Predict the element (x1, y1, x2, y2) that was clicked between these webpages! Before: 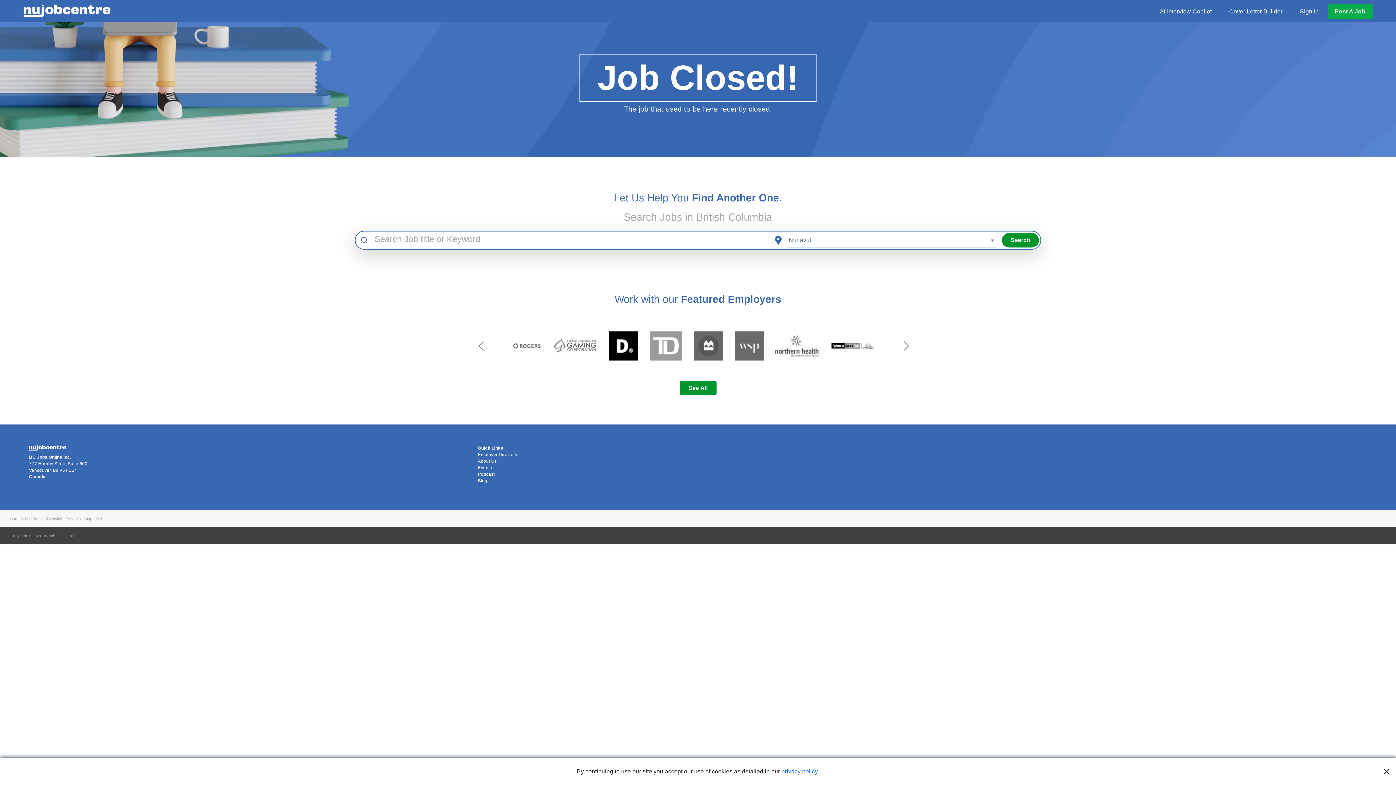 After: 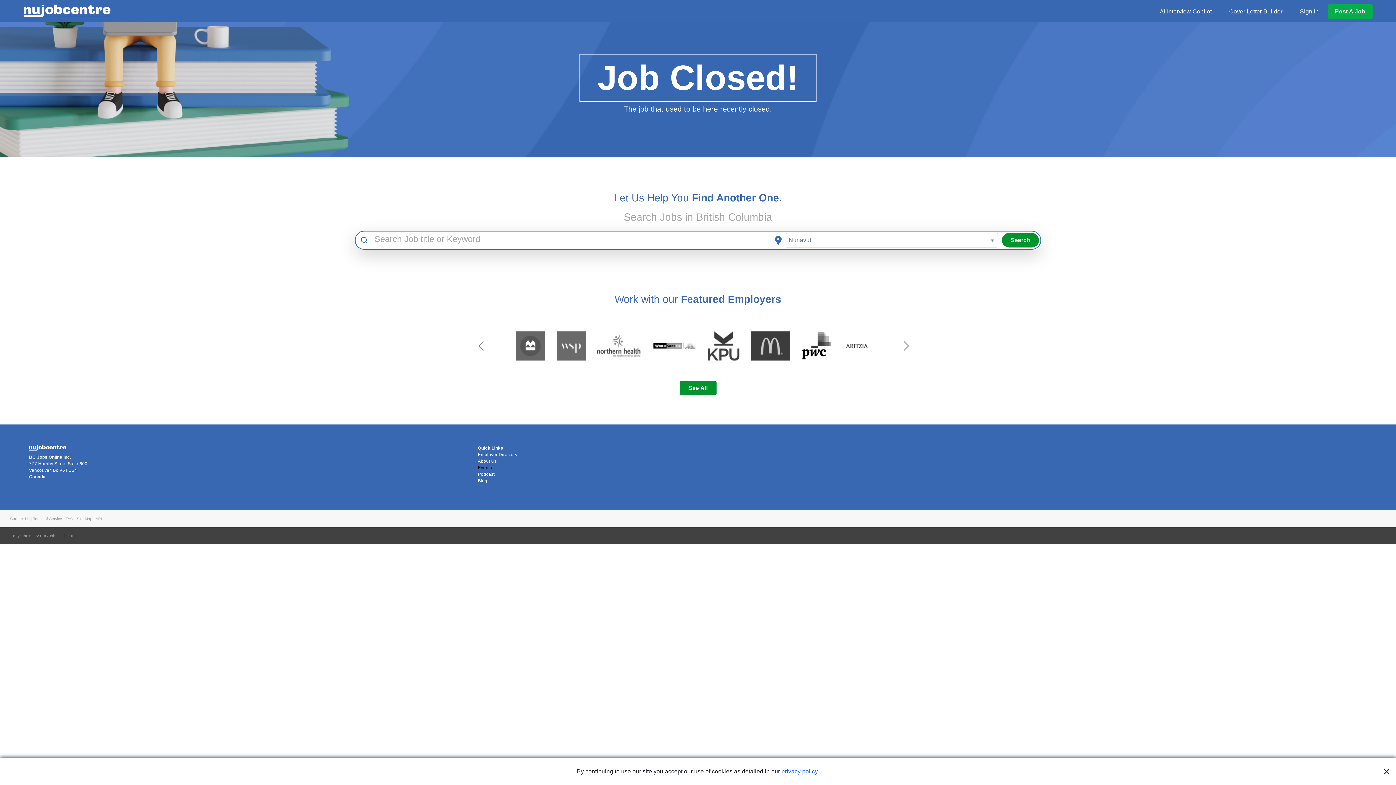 Action: label: Events bbox: (478, 464, 918, 471)